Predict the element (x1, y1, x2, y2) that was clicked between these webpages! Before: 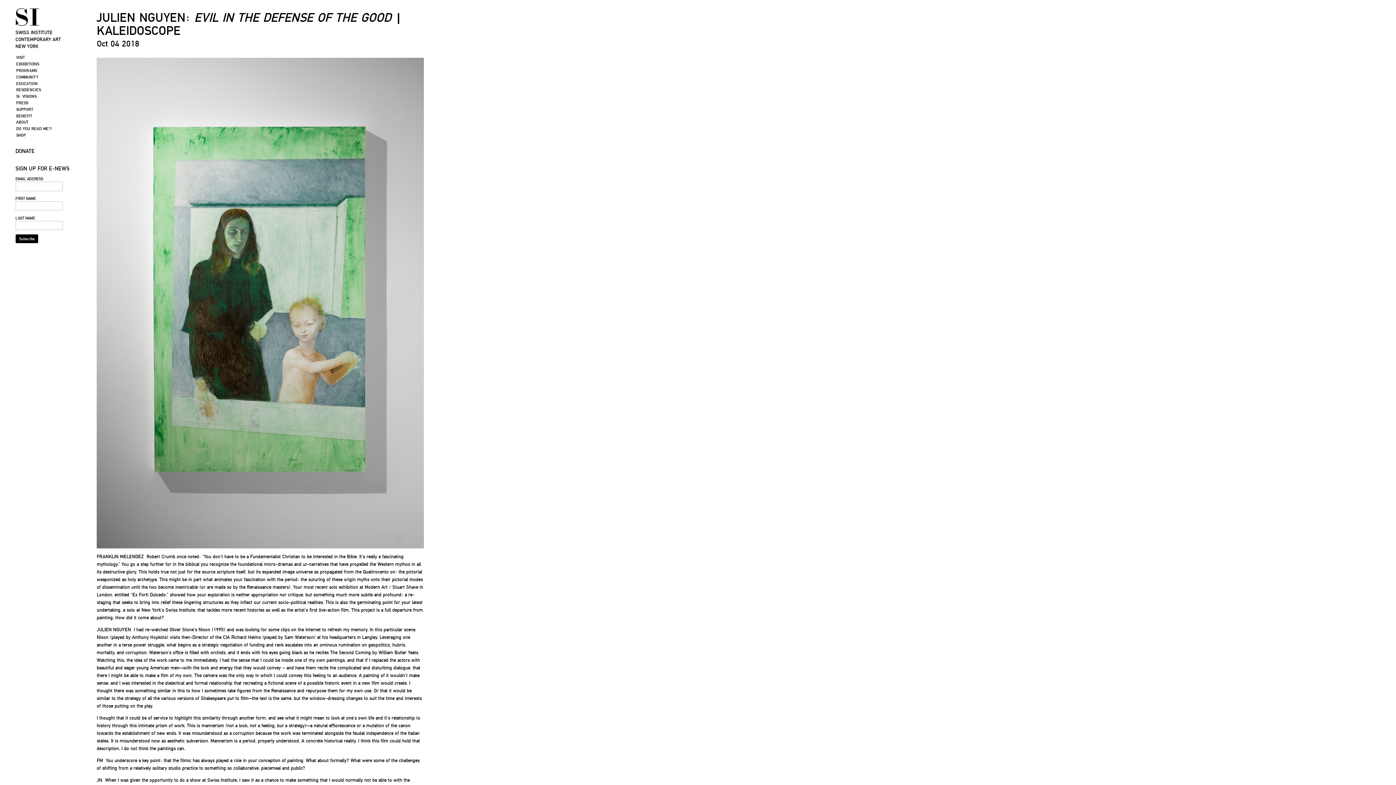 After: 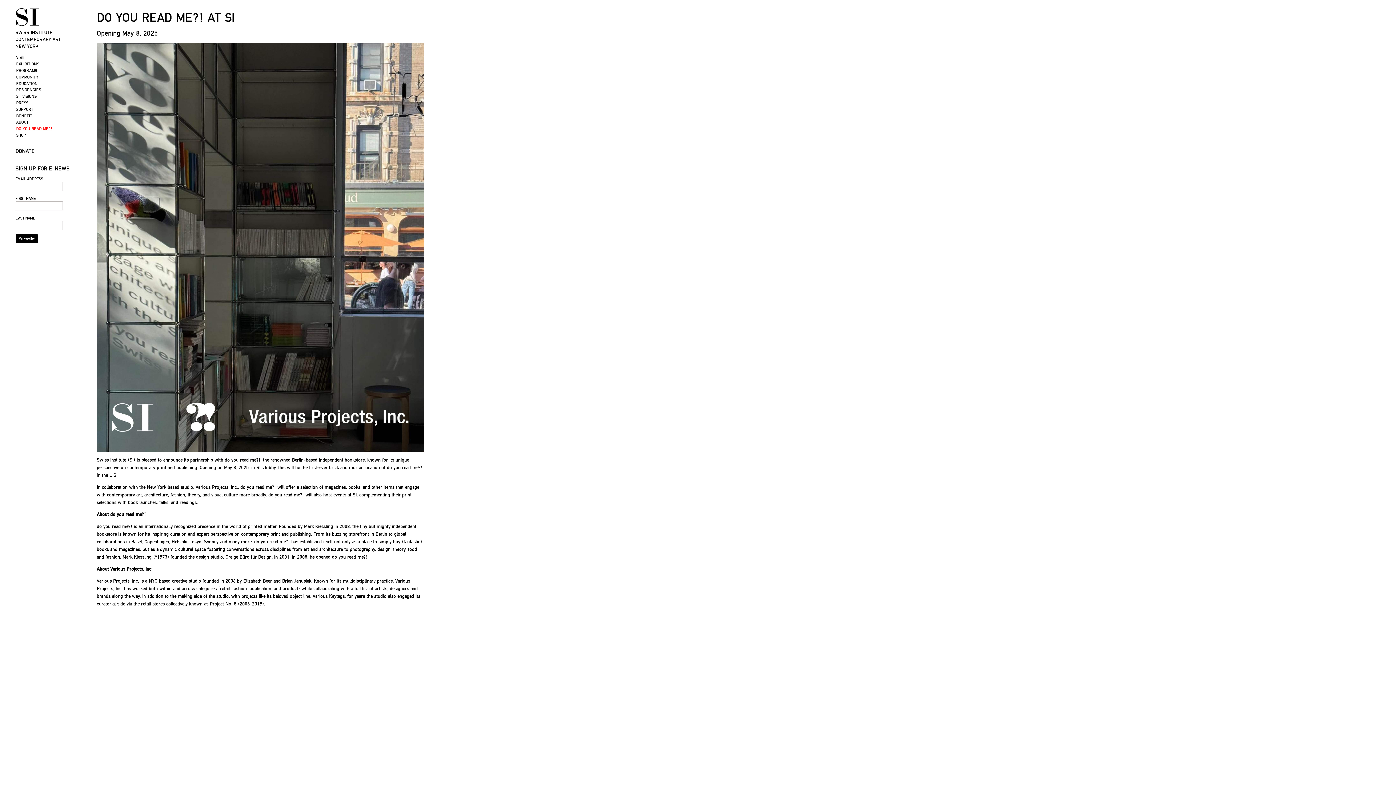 Action: bbox: (15, 125, 88, 131) label: DO YOU READ ME?!